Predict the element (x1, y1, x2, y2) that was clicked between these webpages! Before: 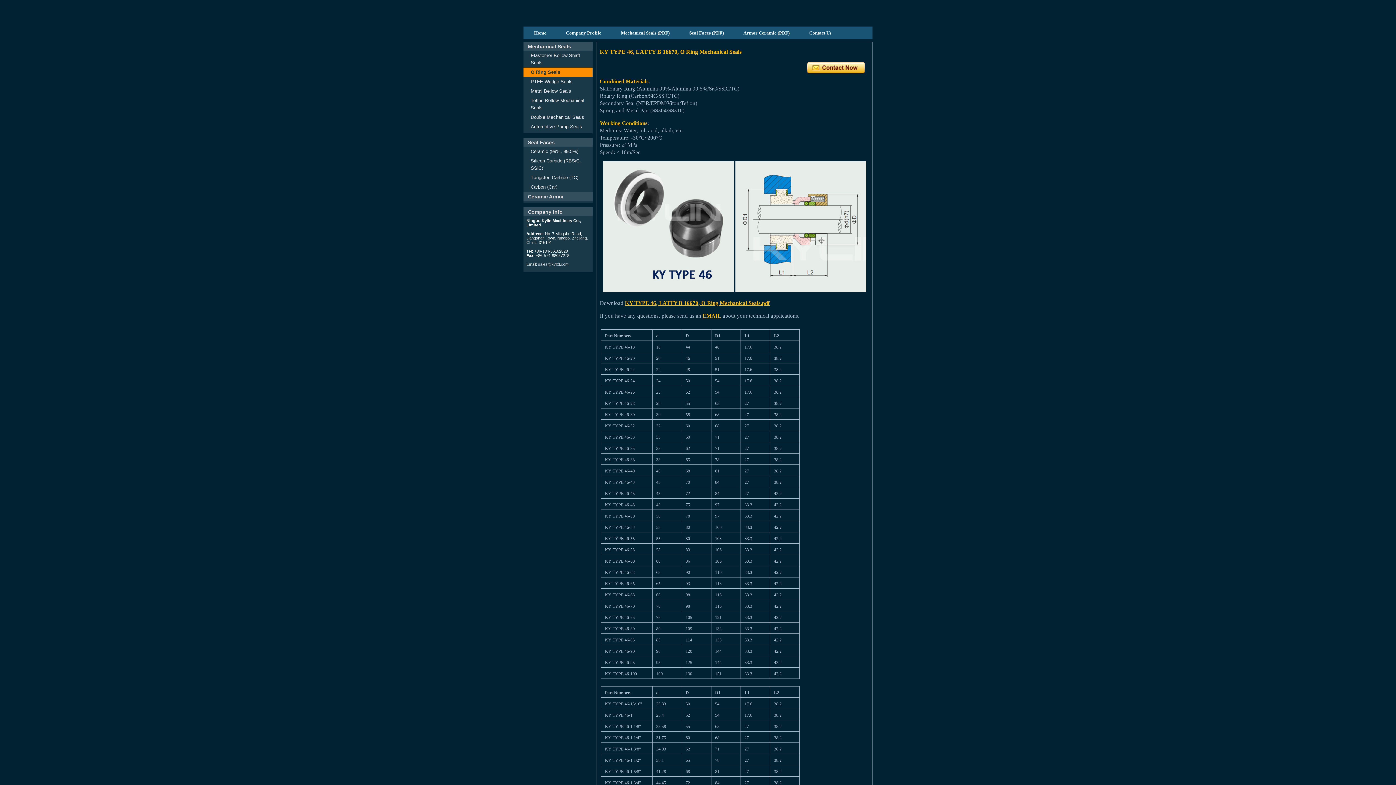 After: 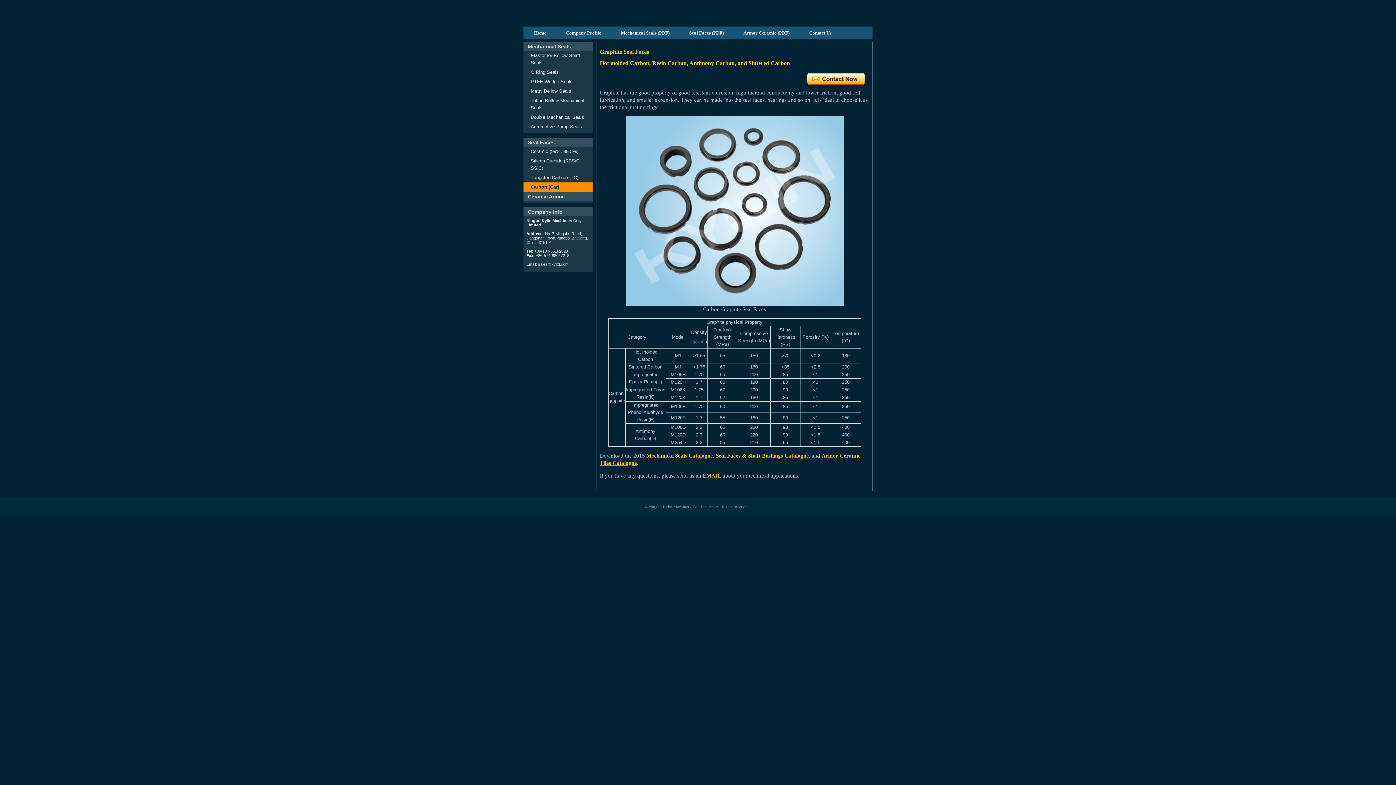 Action: bbox: (530, 184, 557, 189) label: Carbon (Car)